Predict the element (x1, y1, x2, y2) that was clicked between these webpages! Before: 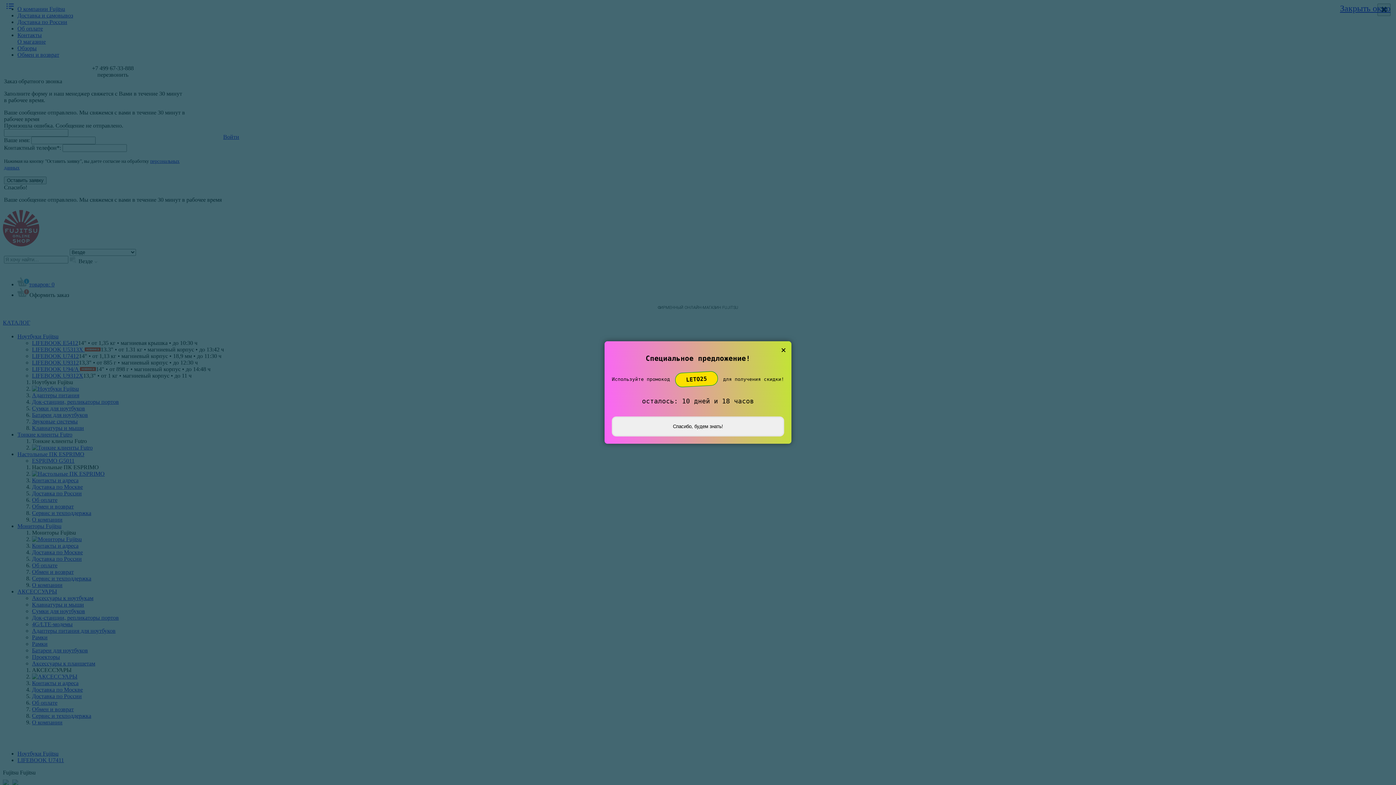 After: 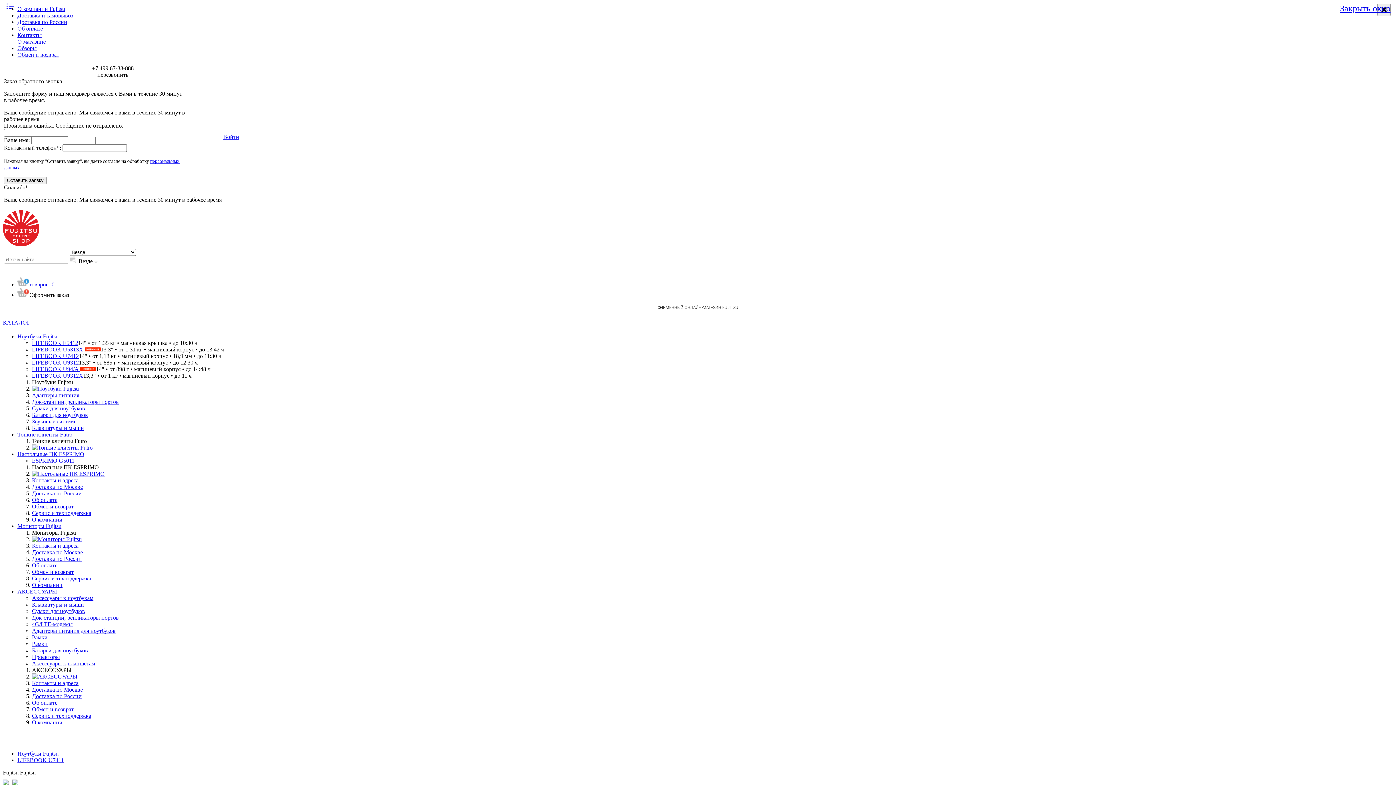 Action: label: Спасибо, будем знать! bbox: (612, 416, 784, 436)